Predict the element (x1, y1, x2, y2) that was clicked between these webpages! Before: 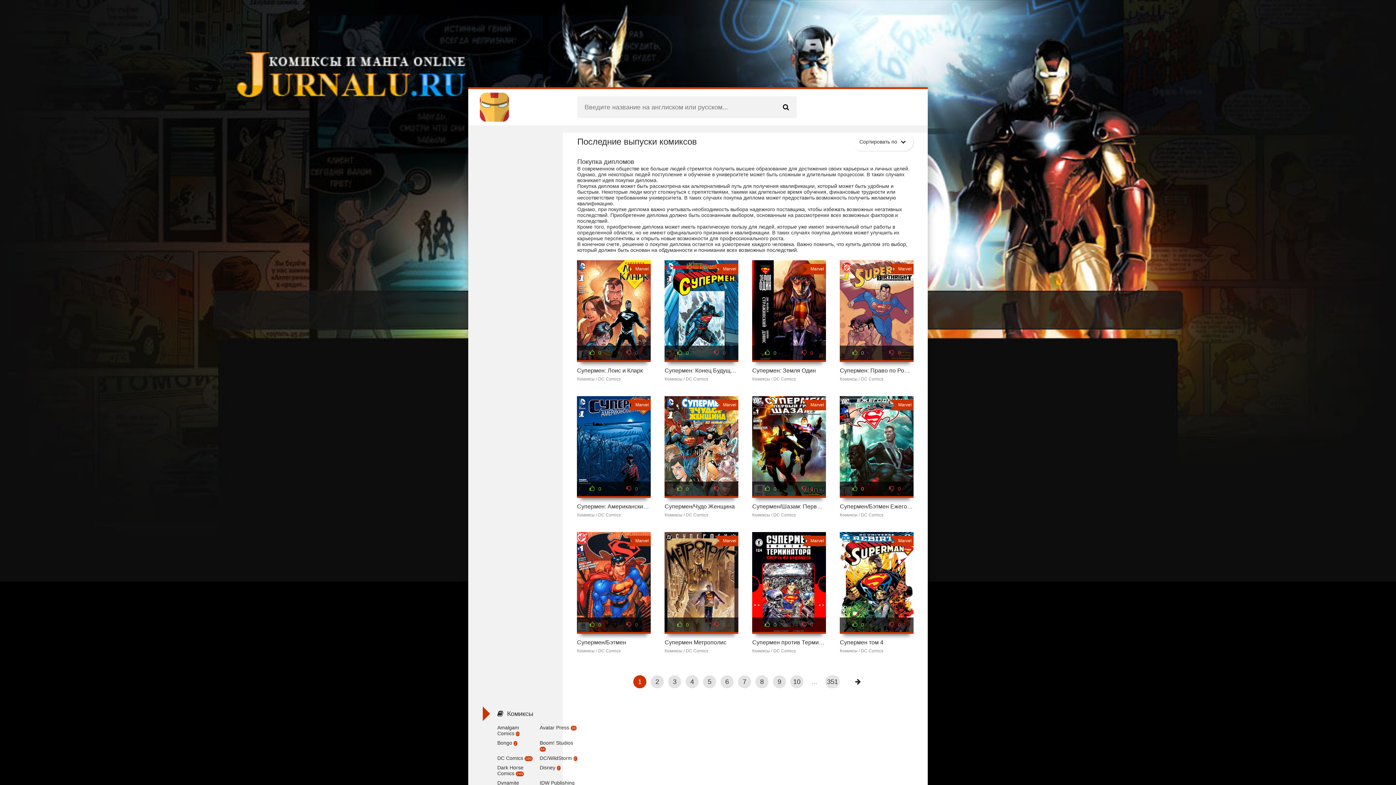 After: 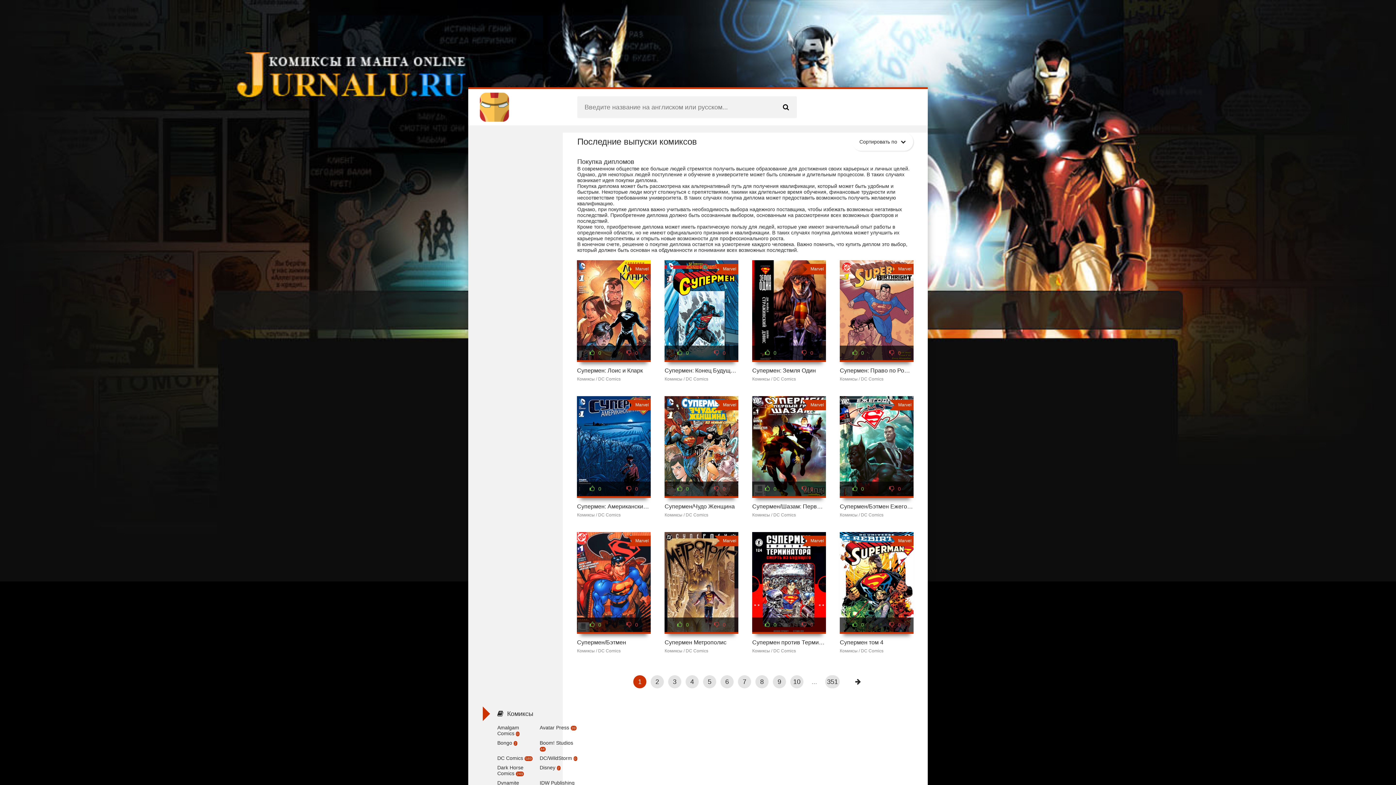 Action: bbox: (775, 96, 797, 118)